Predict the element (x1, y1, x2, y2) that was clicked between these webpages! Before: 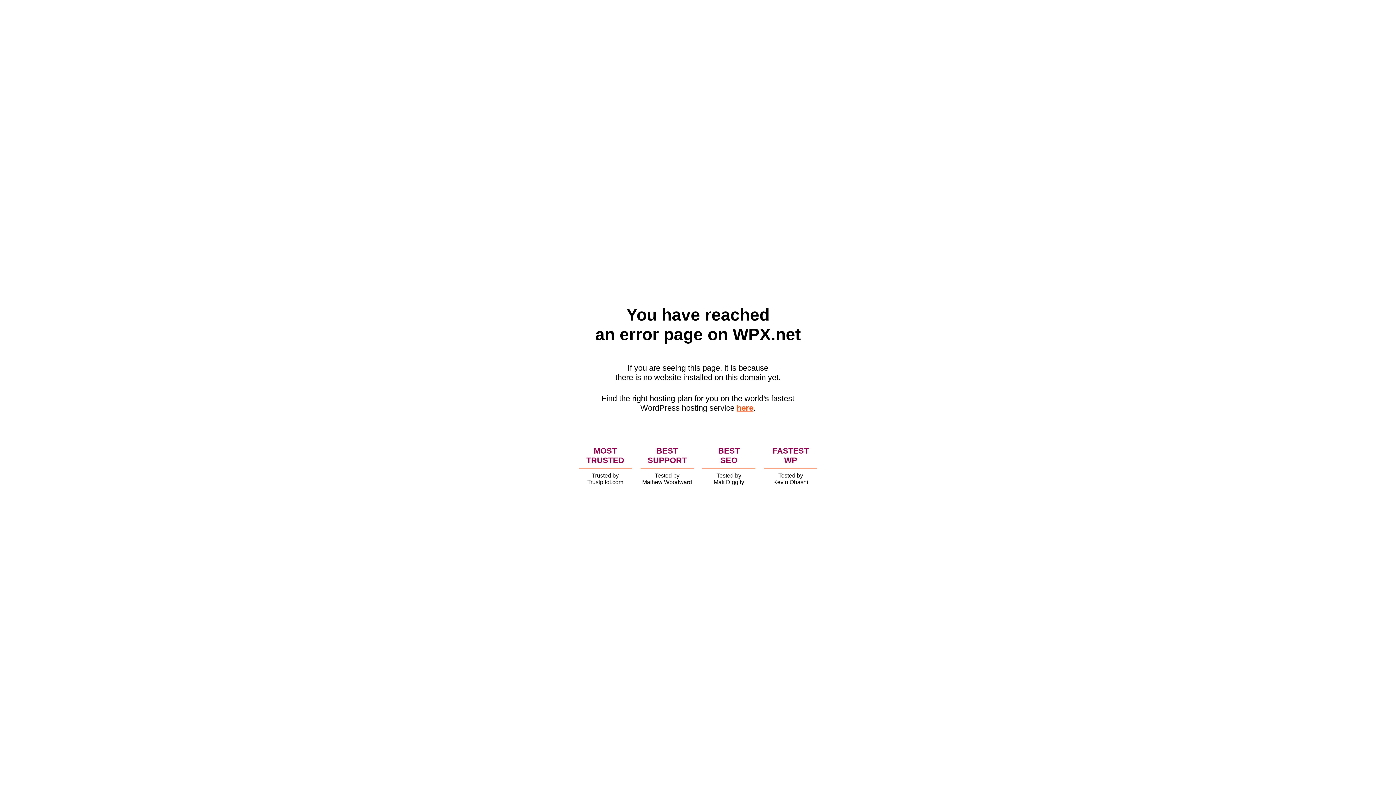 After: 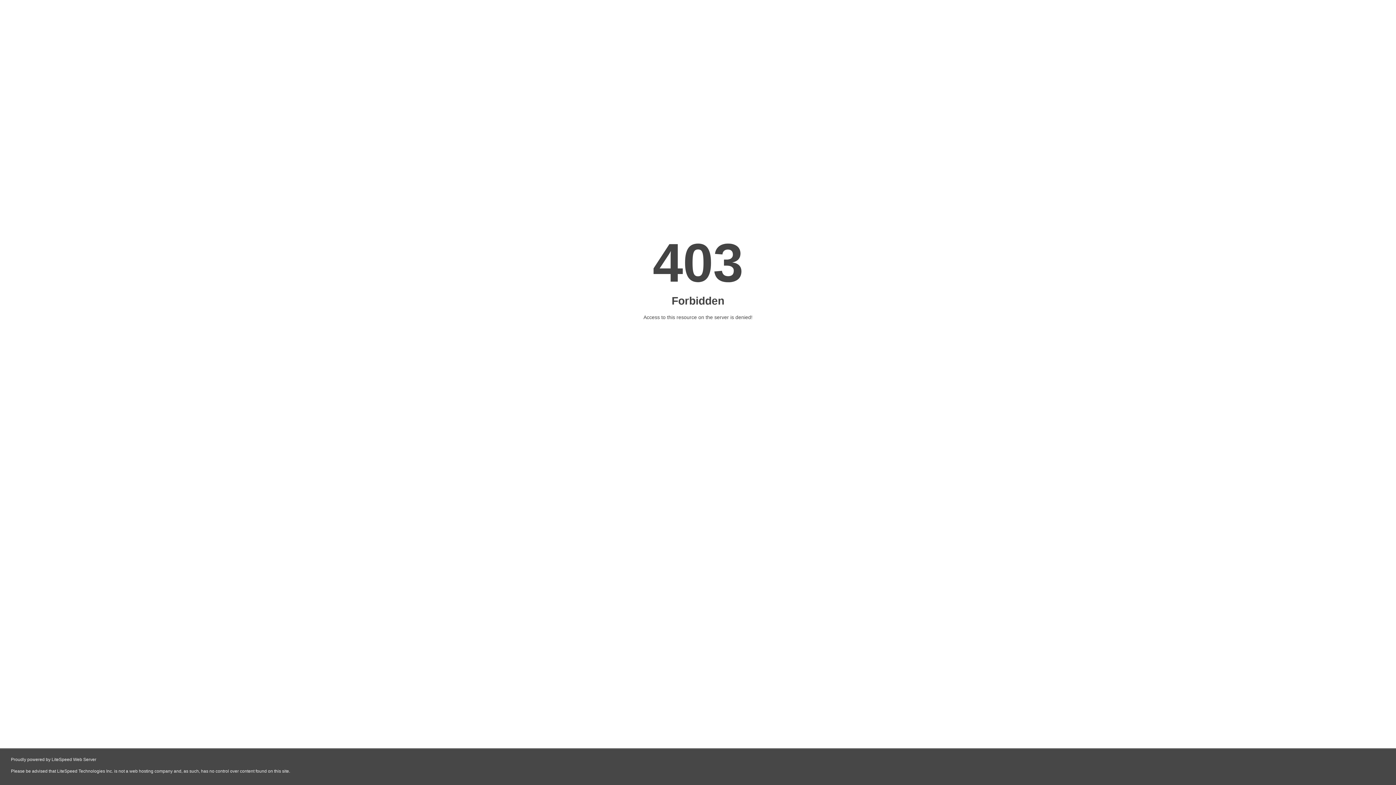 Action: bbox: (736, 403, 753, 412) label: here